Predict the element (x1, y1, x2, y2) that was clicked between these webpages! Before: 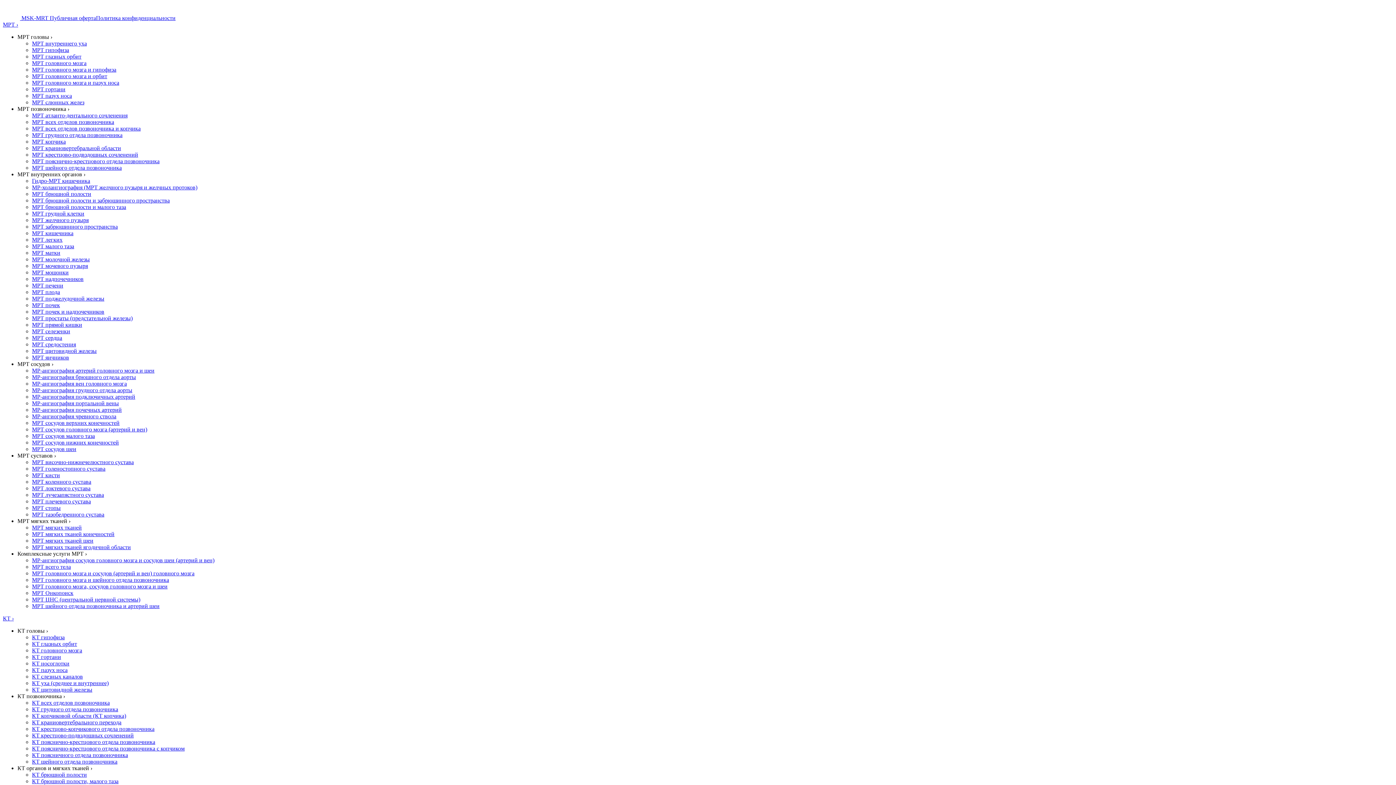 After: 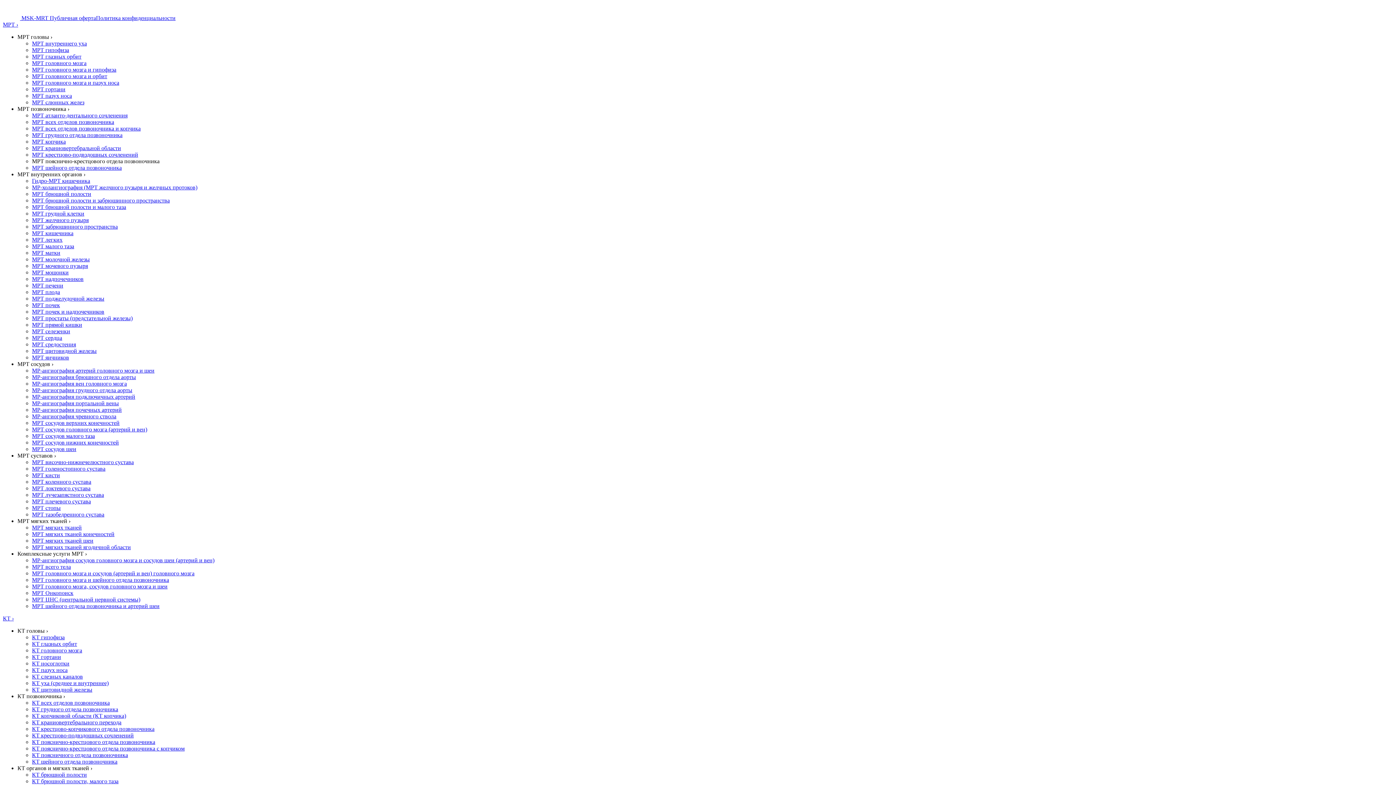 Action: label: МРТ пояснично-крестцового отдела позвоночника bbox: (32, 158, 159, 164)